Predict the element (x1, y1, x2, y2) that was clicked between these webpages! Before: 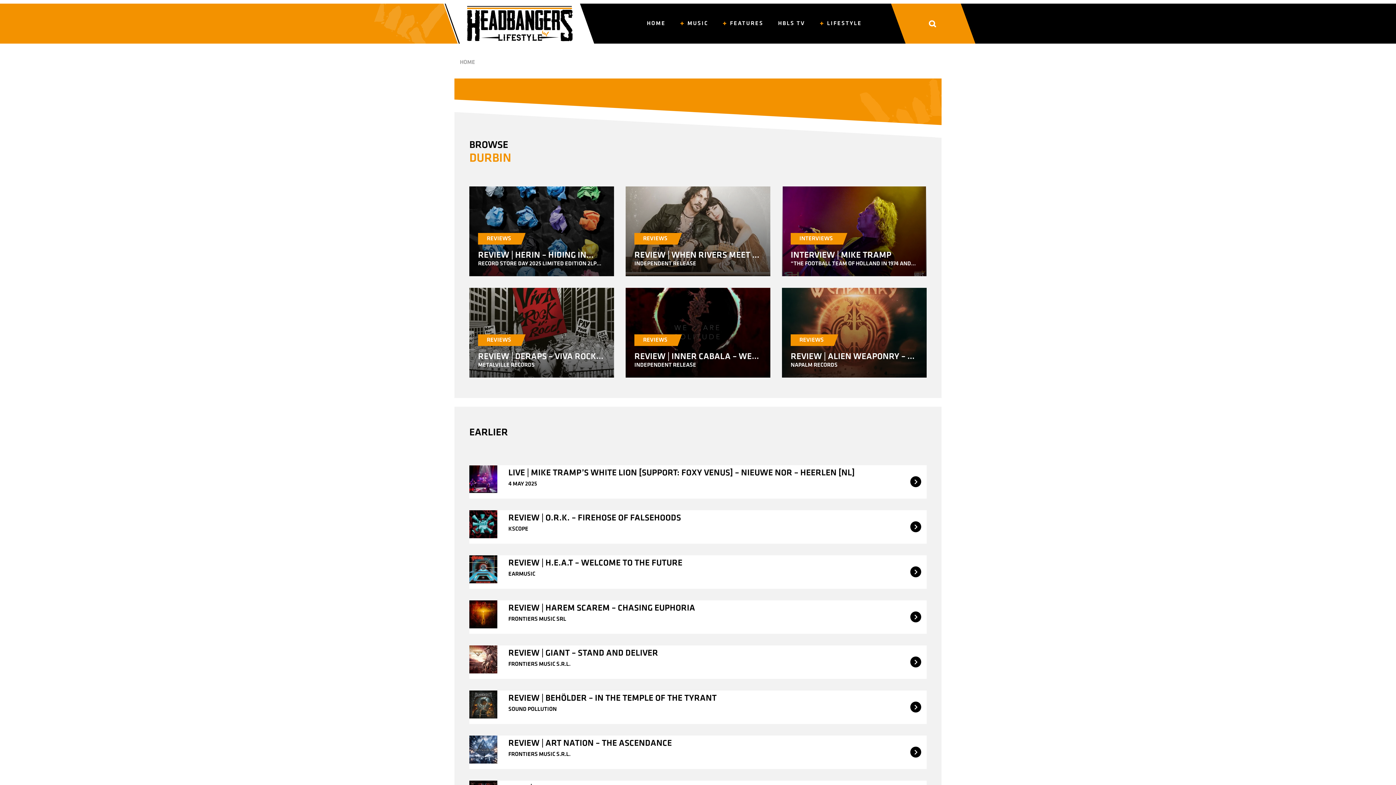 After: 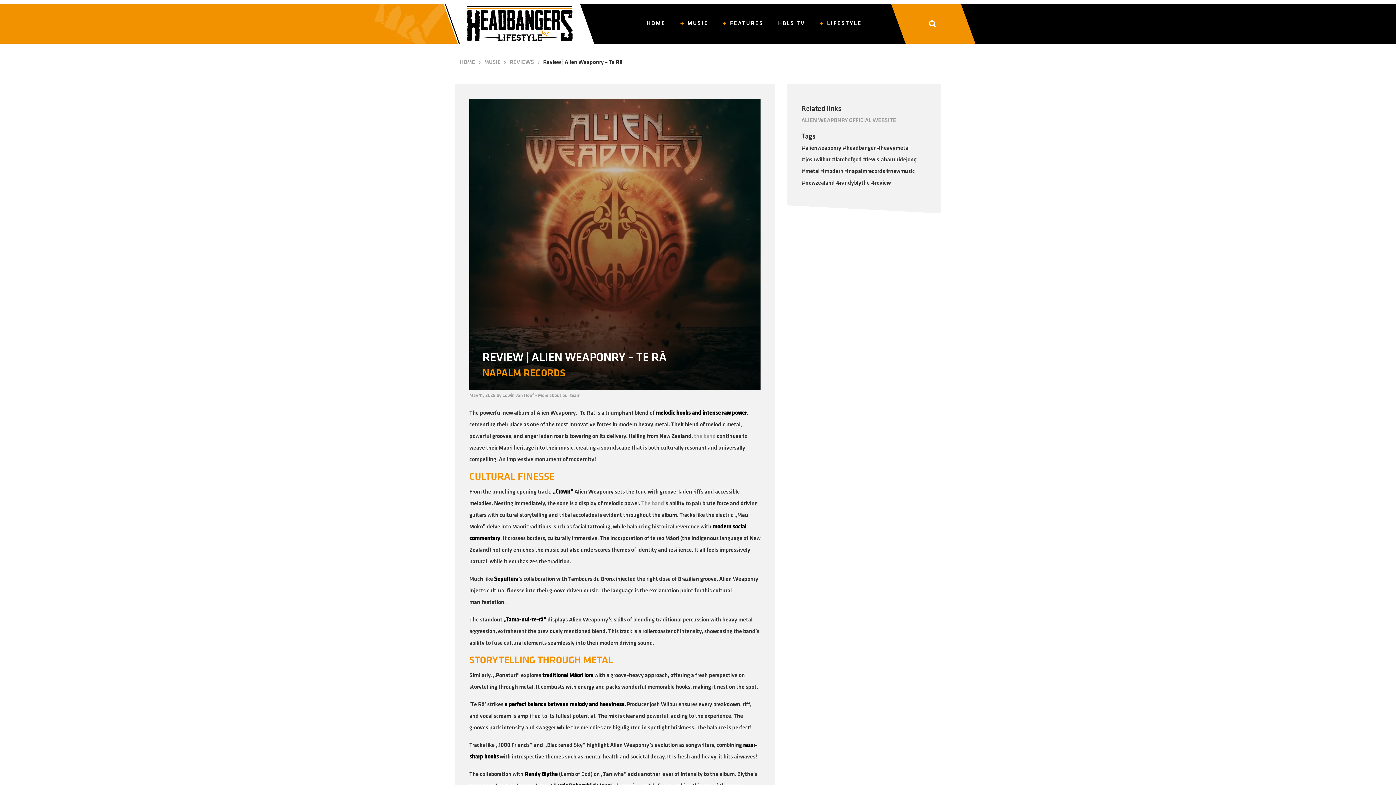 Action: label: REVIEWS
REVIEW | ALIEN WEAPONRY – TE RĀ
NAPALM RECORDS bbox: (782, 287, 926, 377)